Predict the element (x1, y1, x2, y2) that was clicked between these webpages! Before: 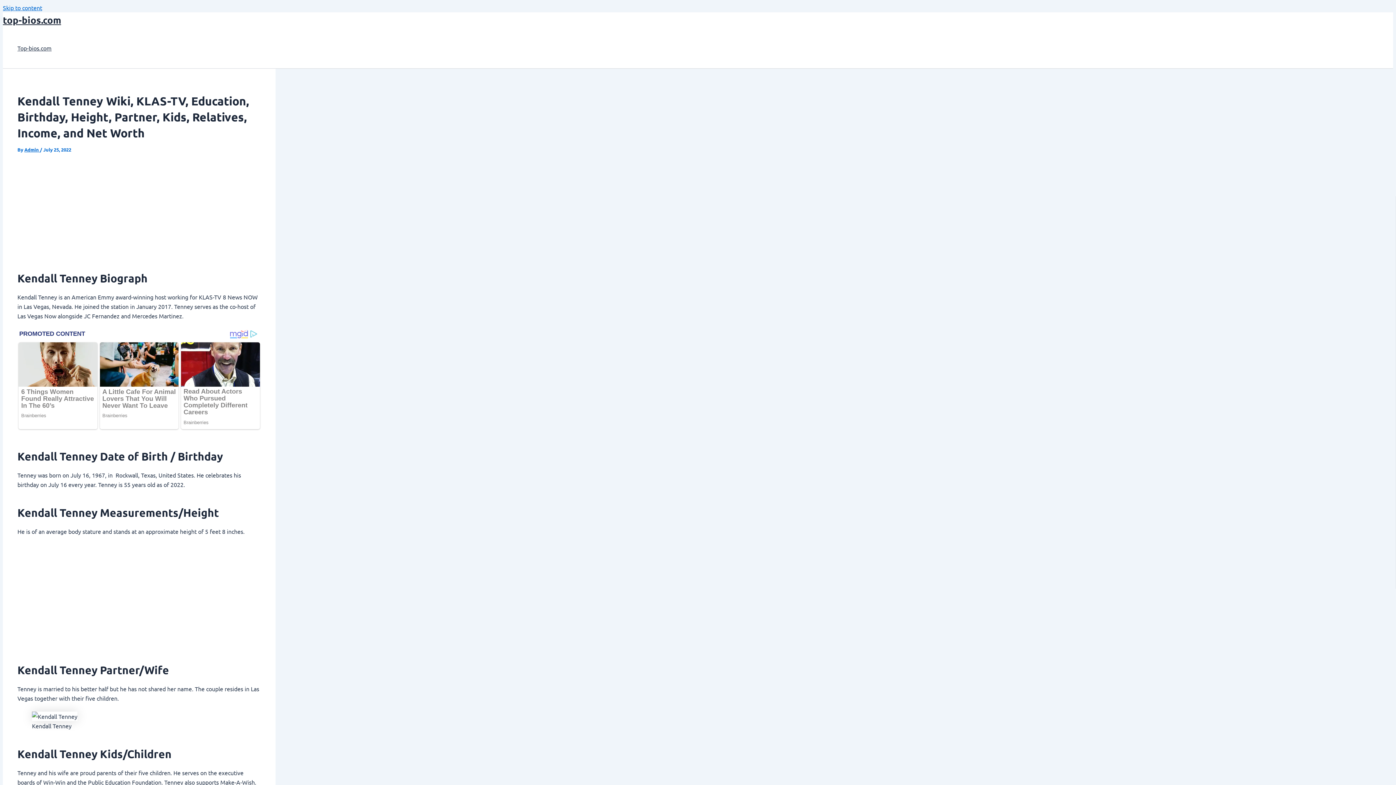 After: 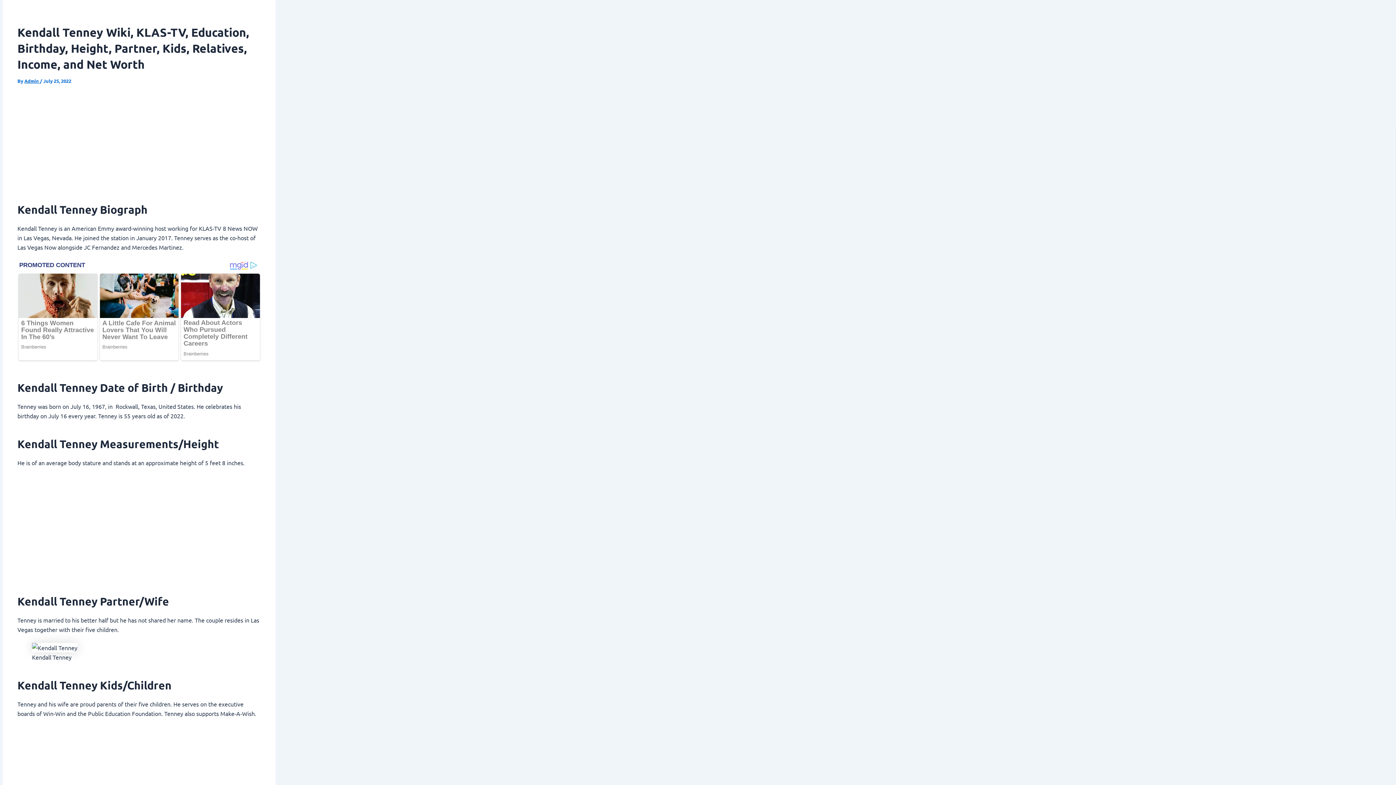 Action: label: Skip to content bbox: (2, 4, 42, 11)